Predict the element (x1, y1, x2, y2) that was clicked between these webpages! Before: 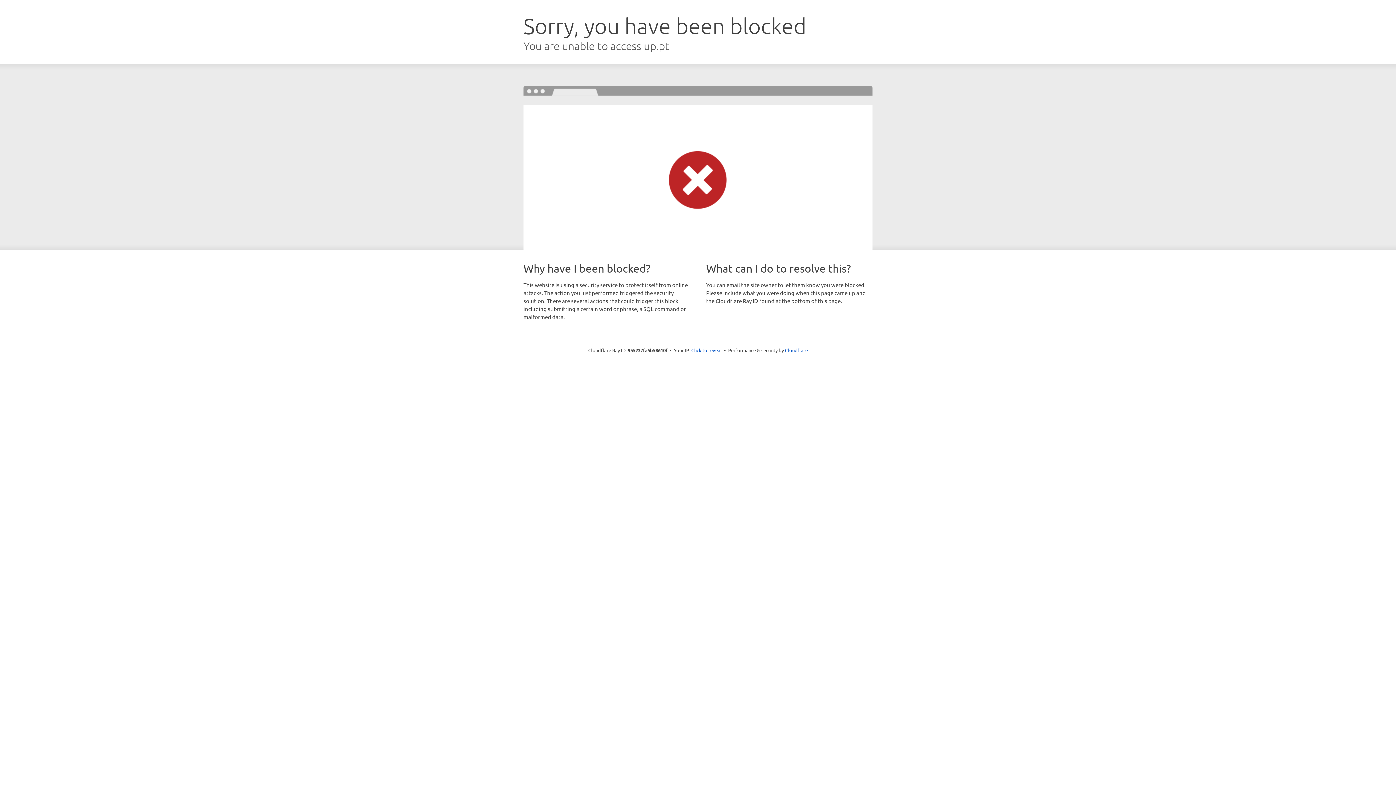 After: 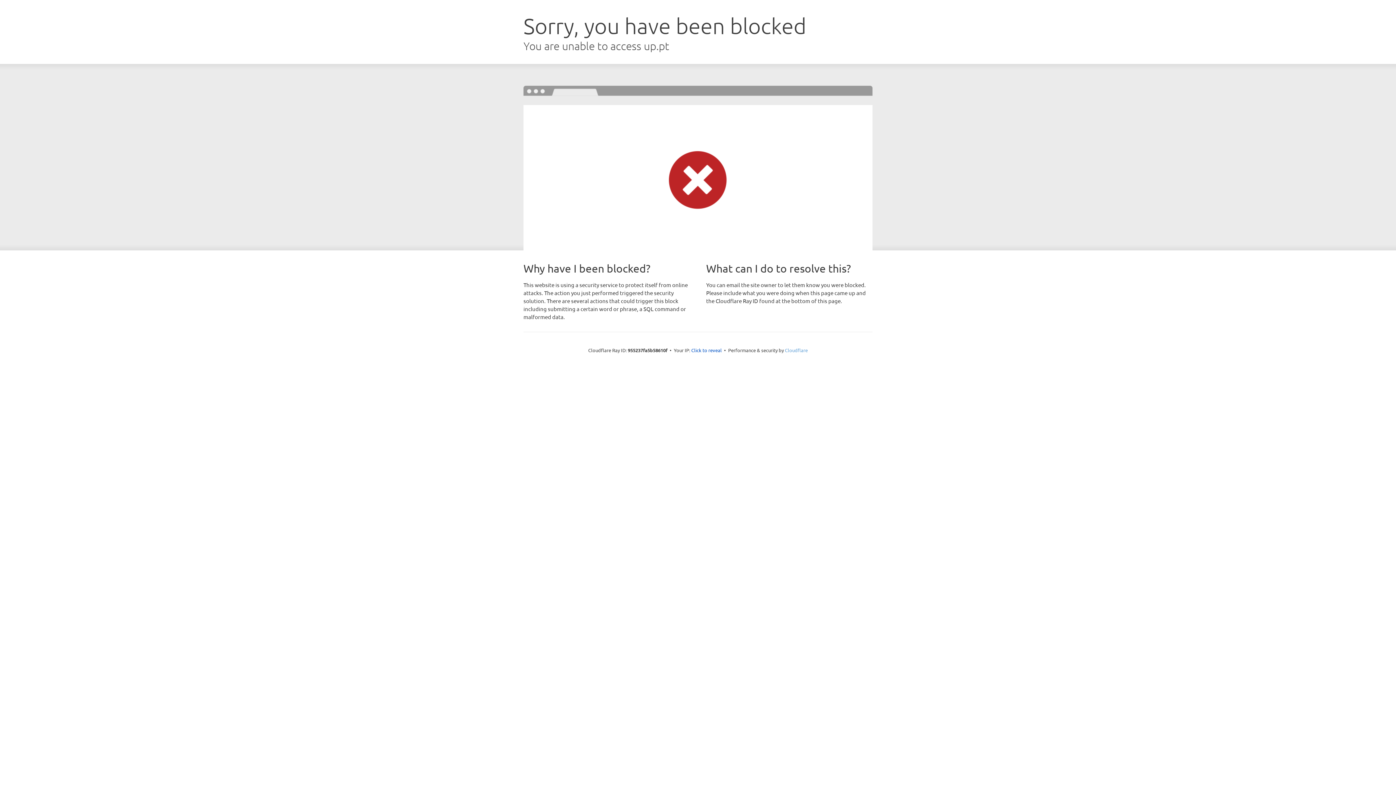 Action: bbox: (785, 347, 808, 353) label: Cloudflare